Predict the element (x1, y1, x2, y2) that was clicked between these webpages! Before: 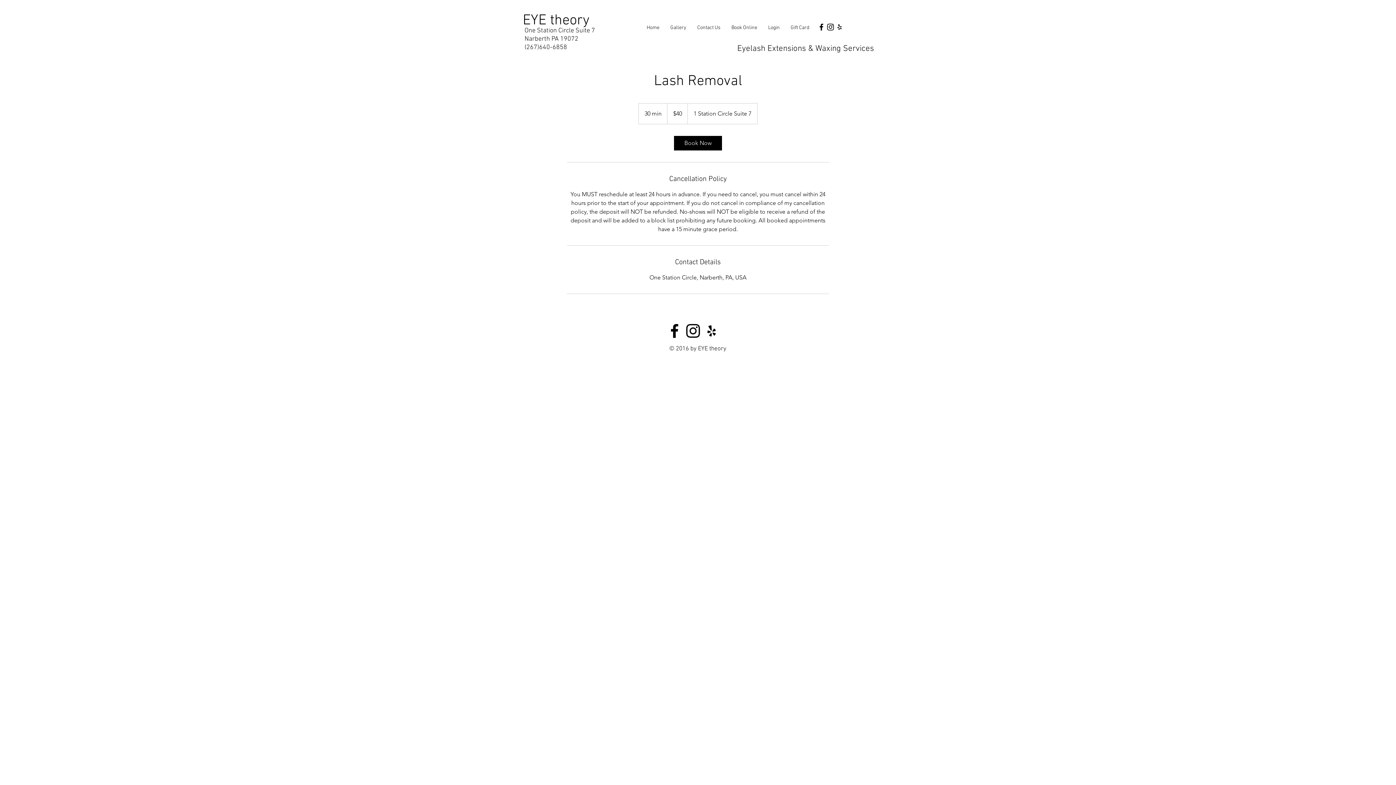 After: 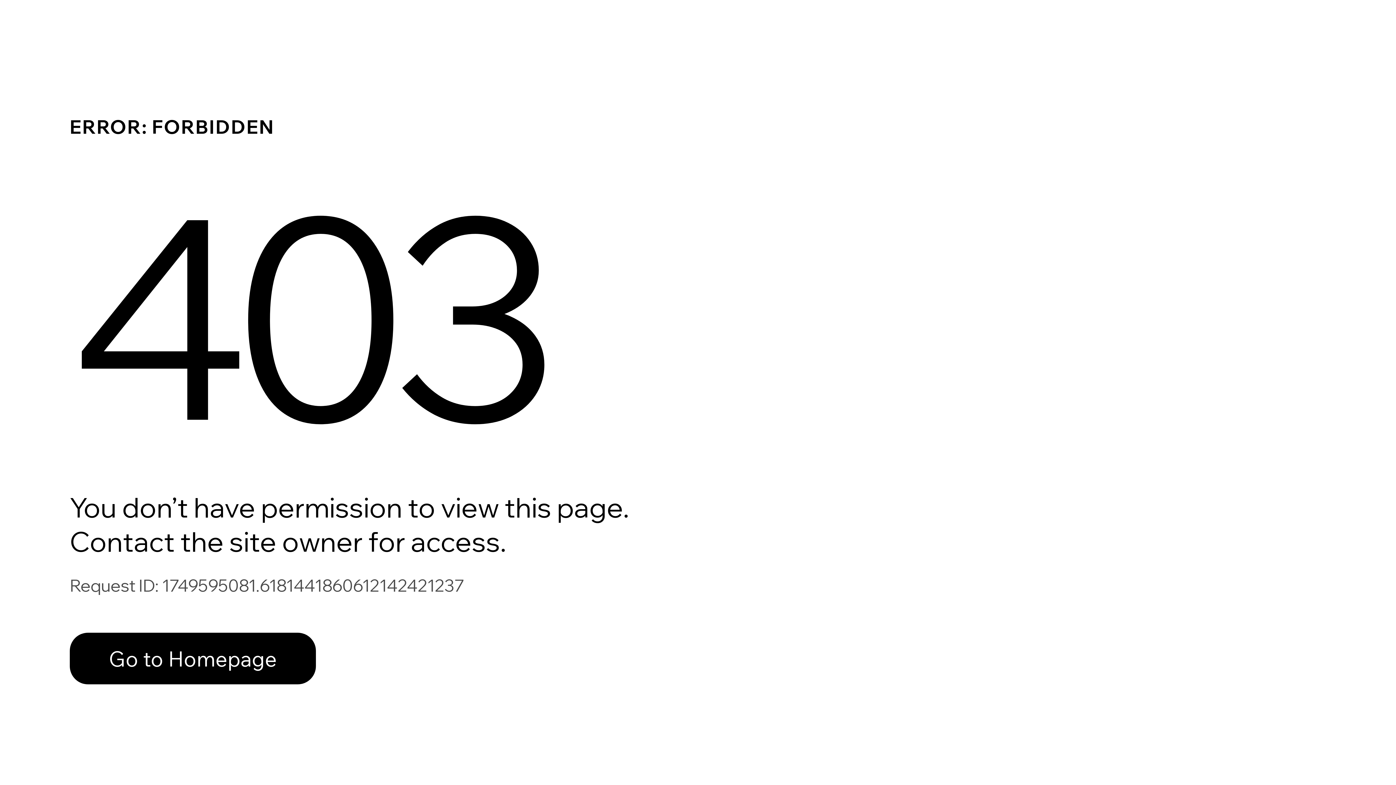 Action: label: Login bbox: (762, 22, 785, 33)